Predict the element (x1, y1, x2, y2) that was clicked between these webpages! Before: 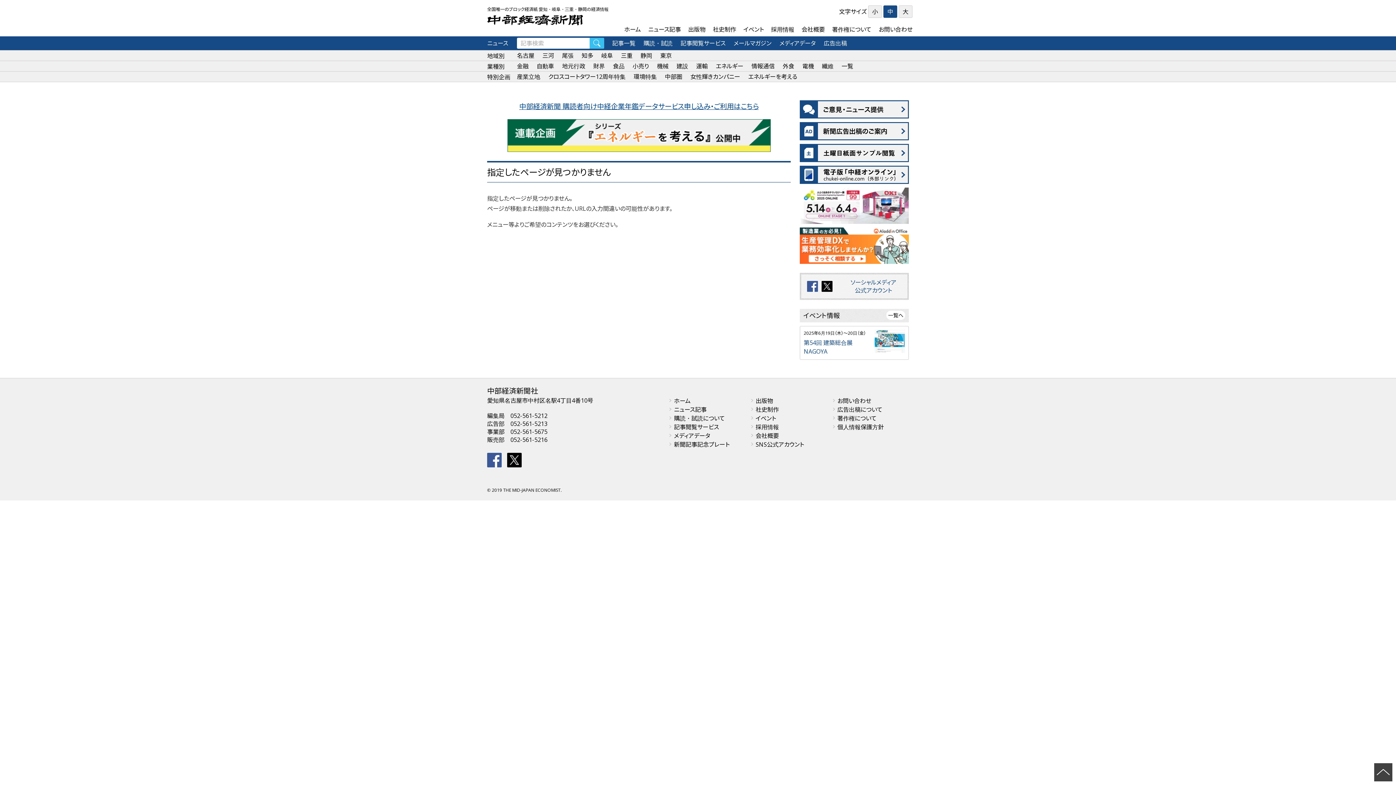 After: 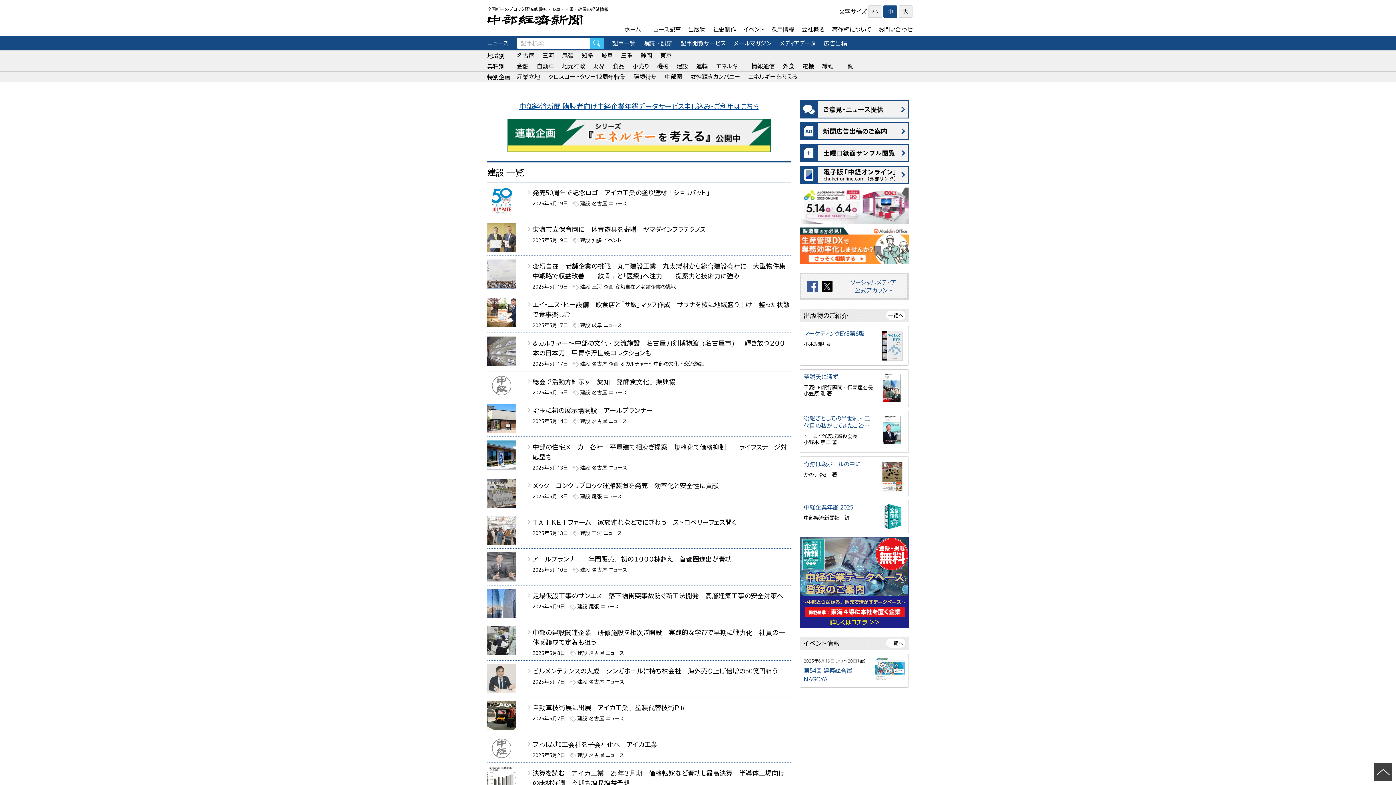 Action: bbox: (673, 61, 692, 70) label: 建設